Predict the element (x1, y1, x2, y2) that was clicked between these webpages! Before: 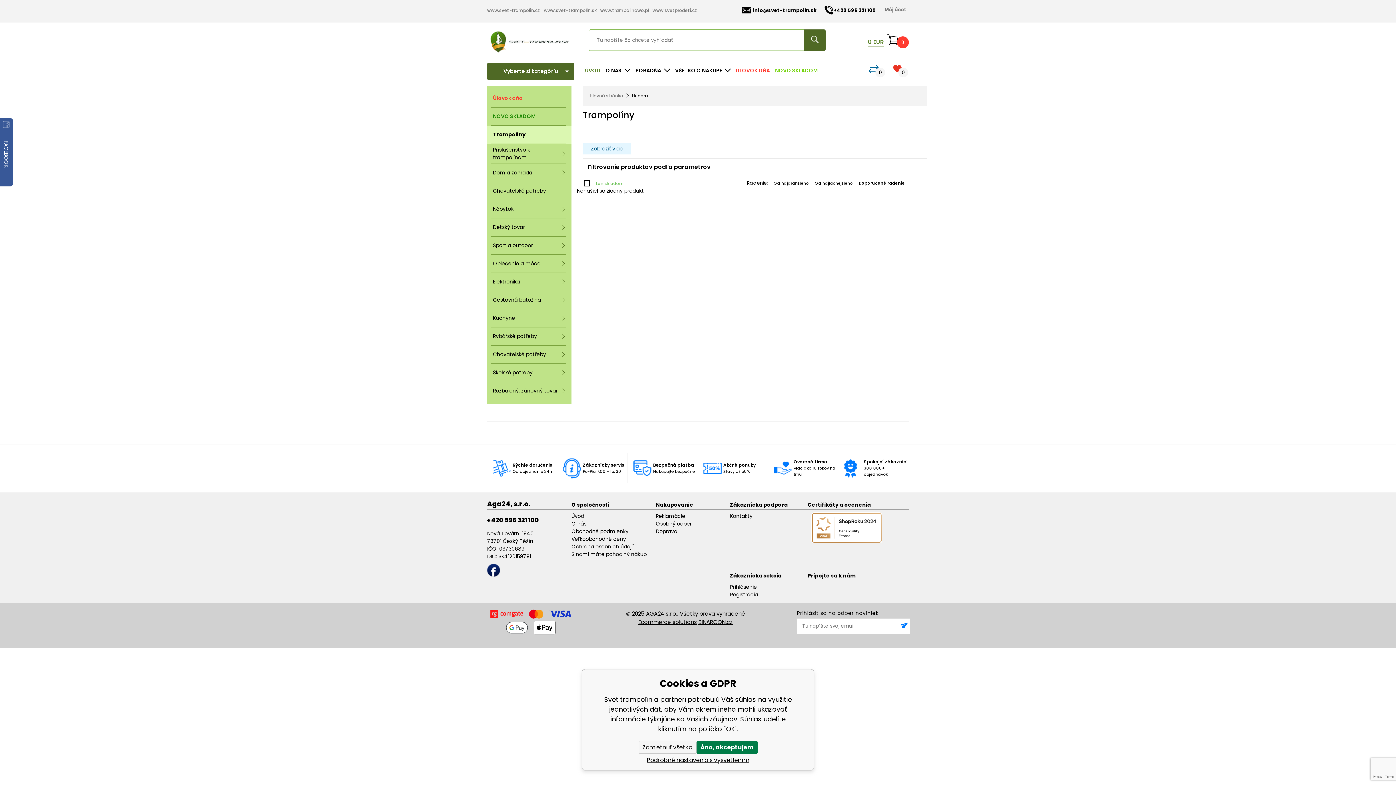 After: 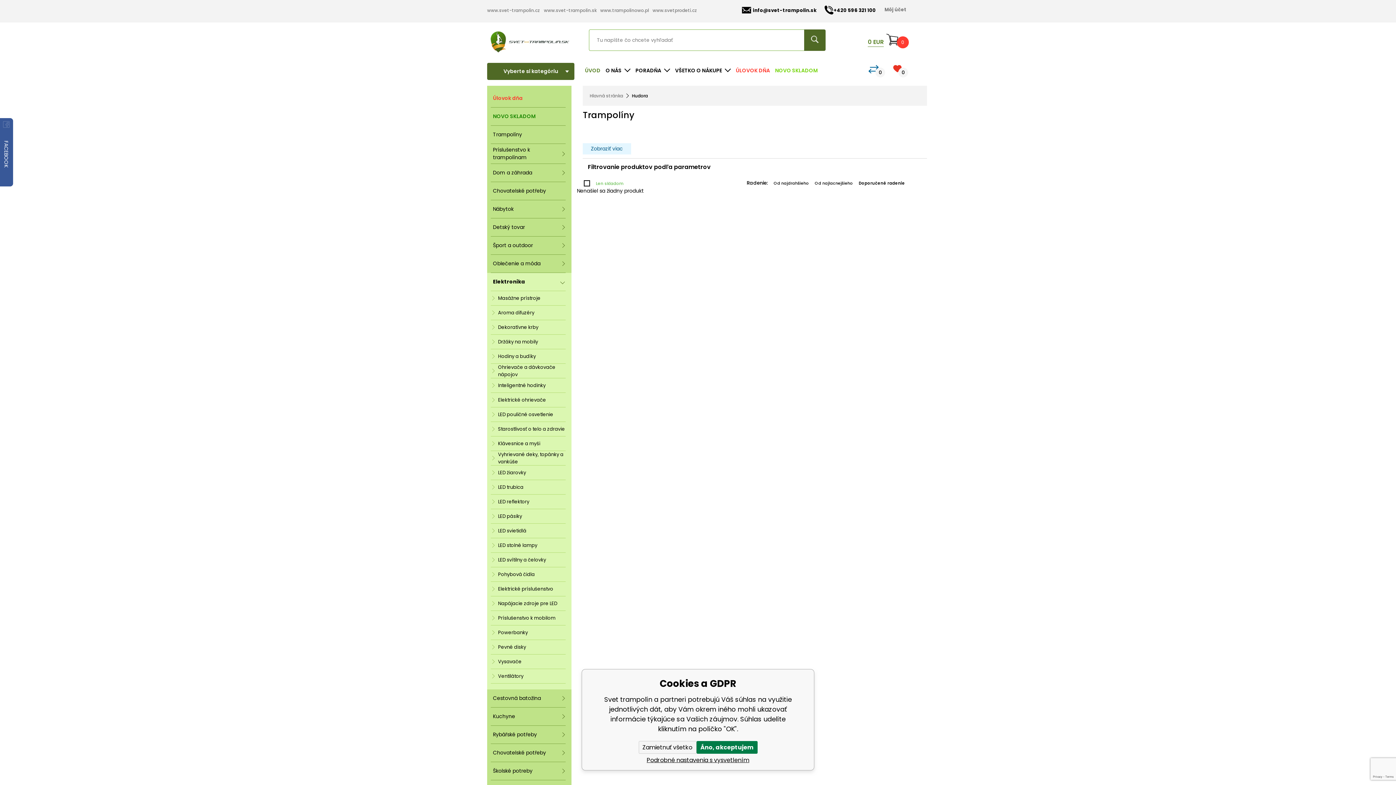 Action: bbox: (490, 273, 565, 291) label: Elektronika